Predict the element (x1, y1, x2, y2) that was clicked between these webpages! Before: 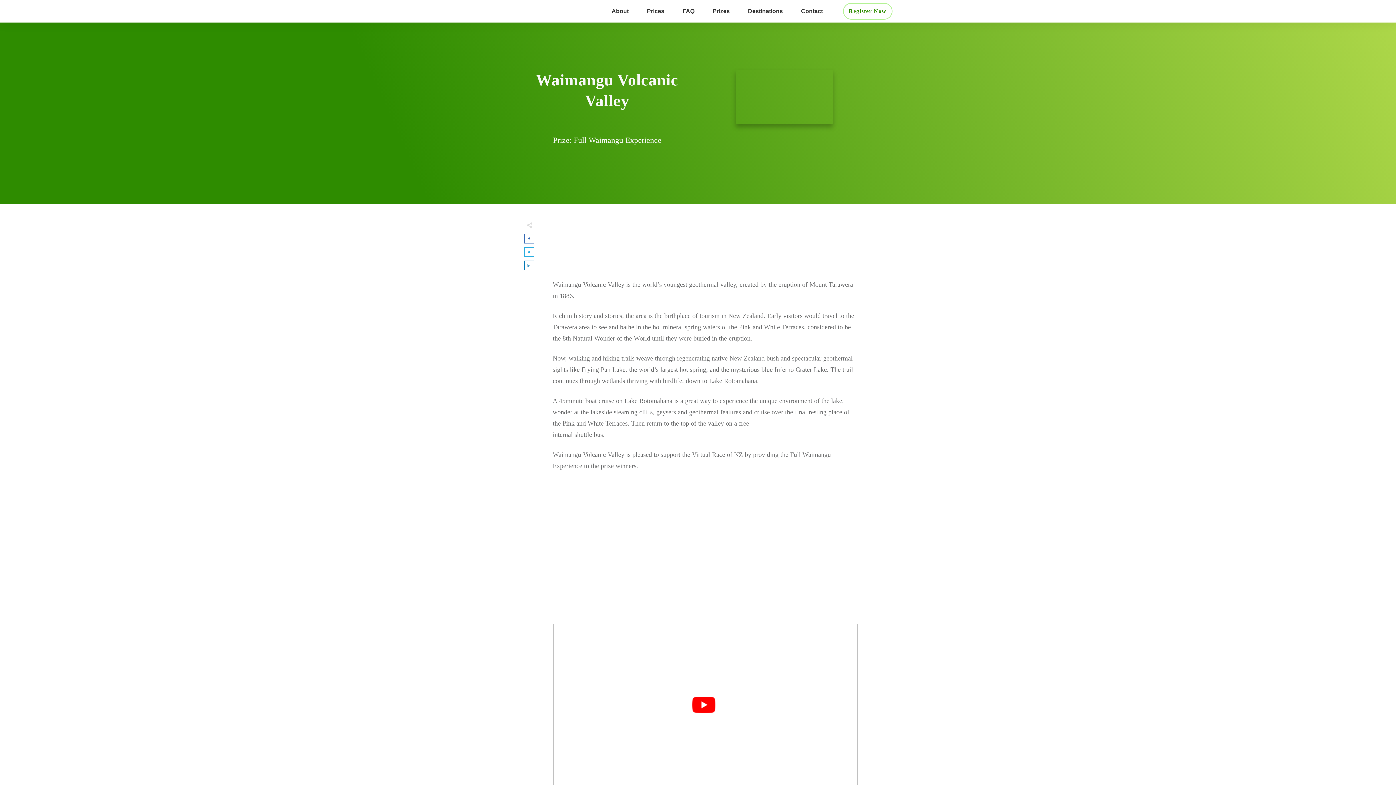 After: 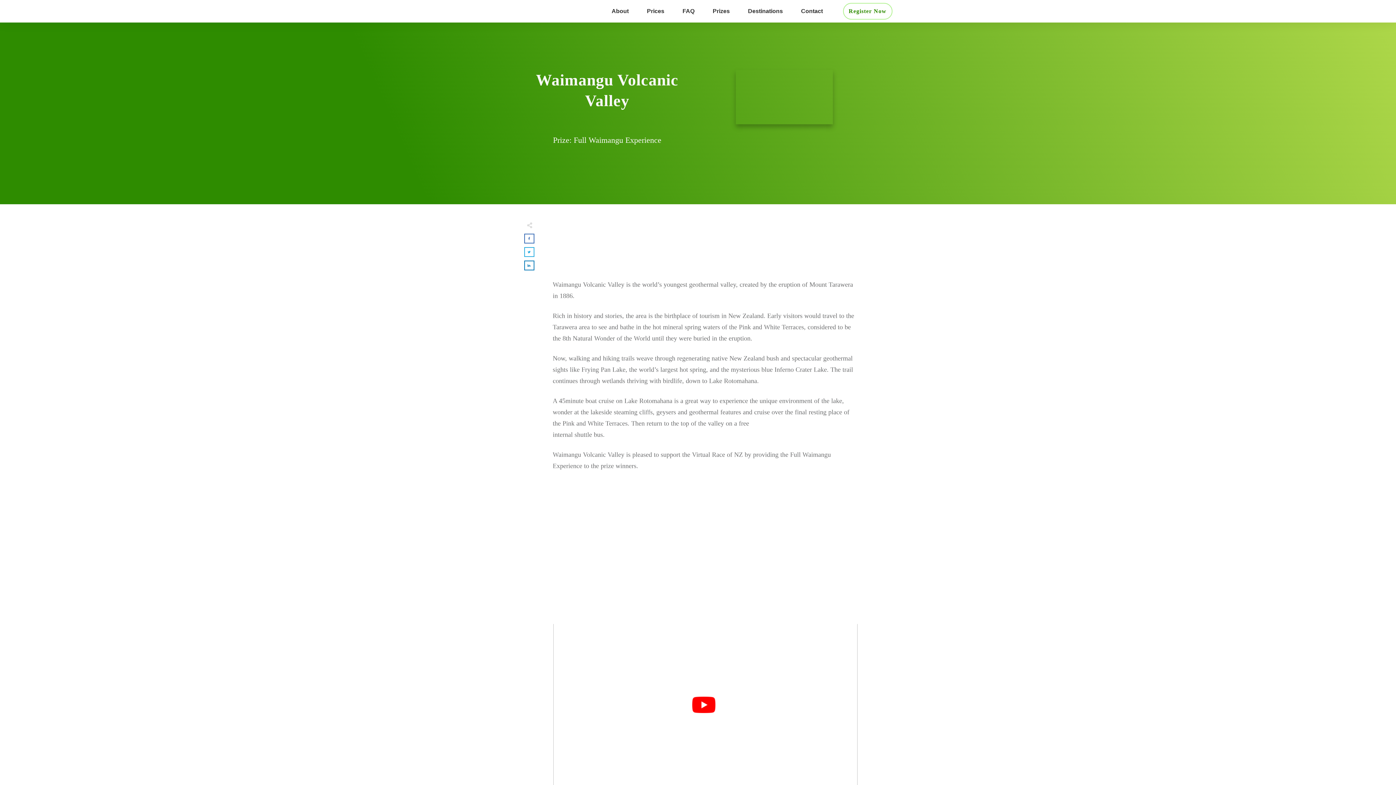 Action: bbox: (525, 234, 533, 242)